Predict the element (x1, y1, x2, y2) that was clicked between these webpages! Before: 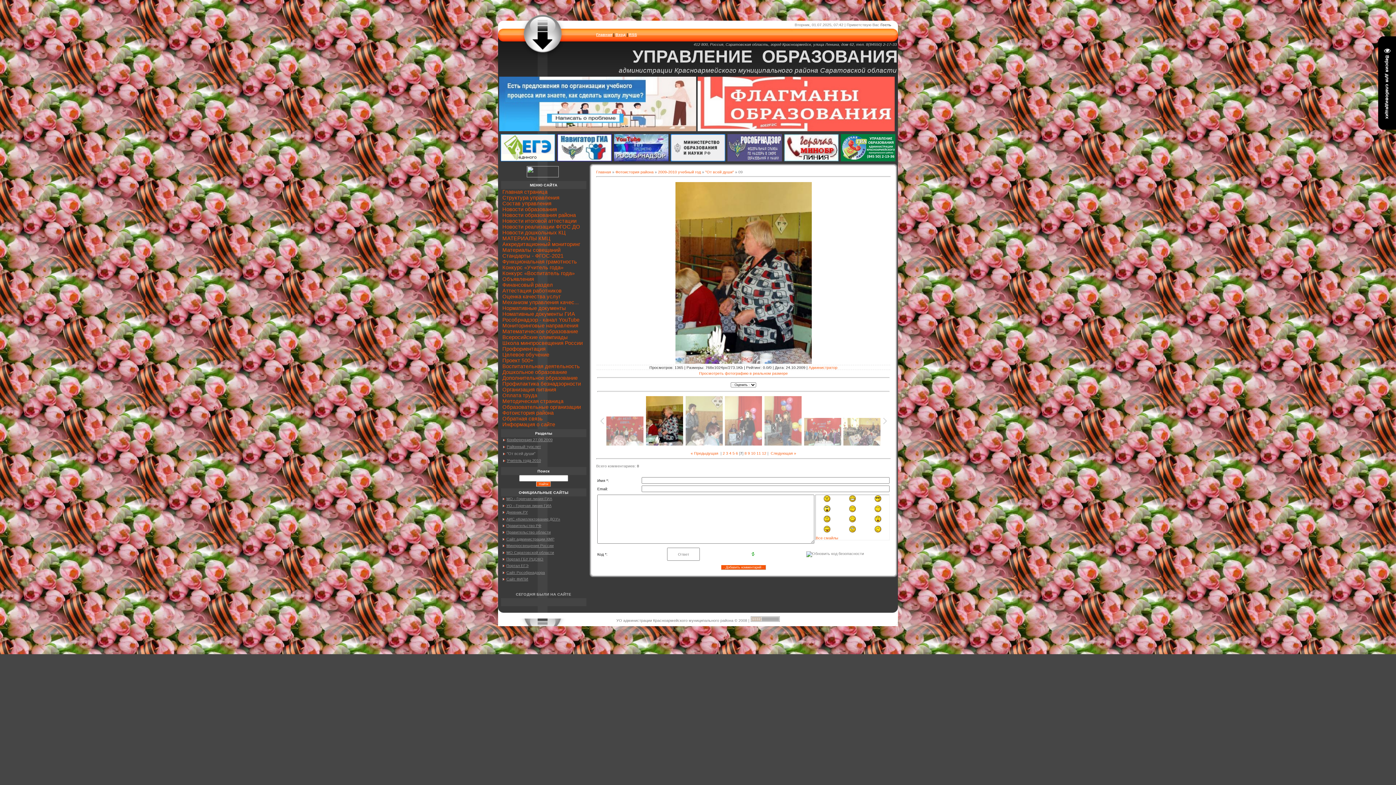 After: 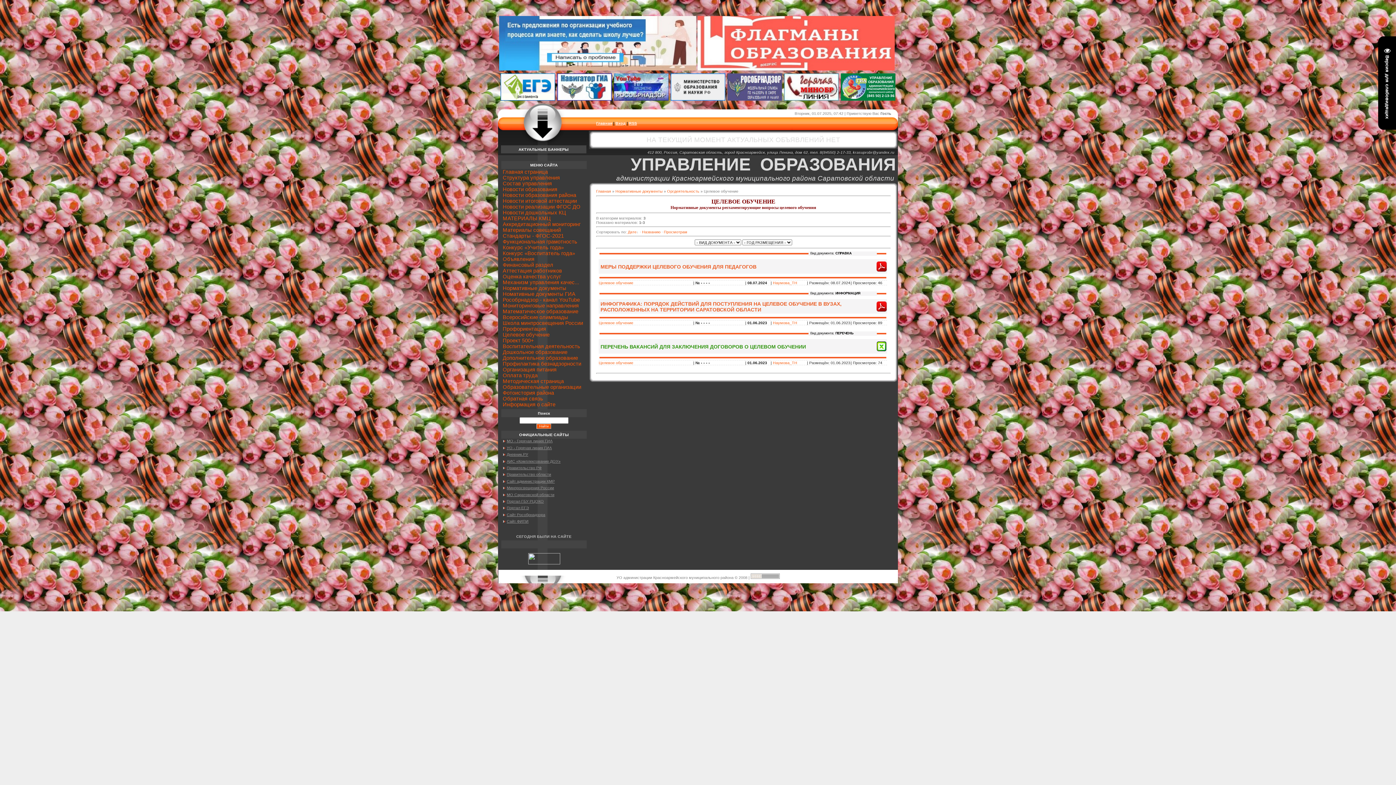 Action: label: Дополнительное образование bbox: (502, 376, 577, 380)